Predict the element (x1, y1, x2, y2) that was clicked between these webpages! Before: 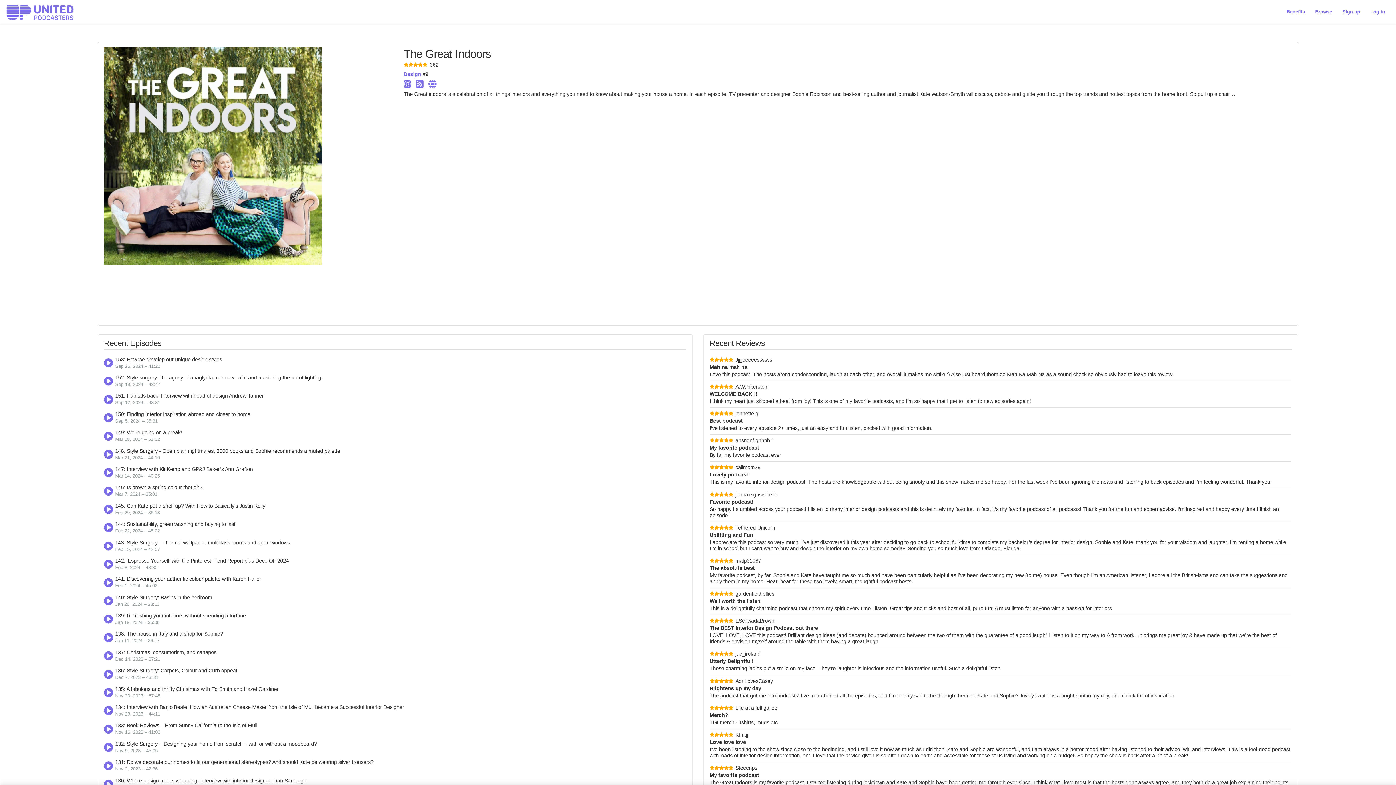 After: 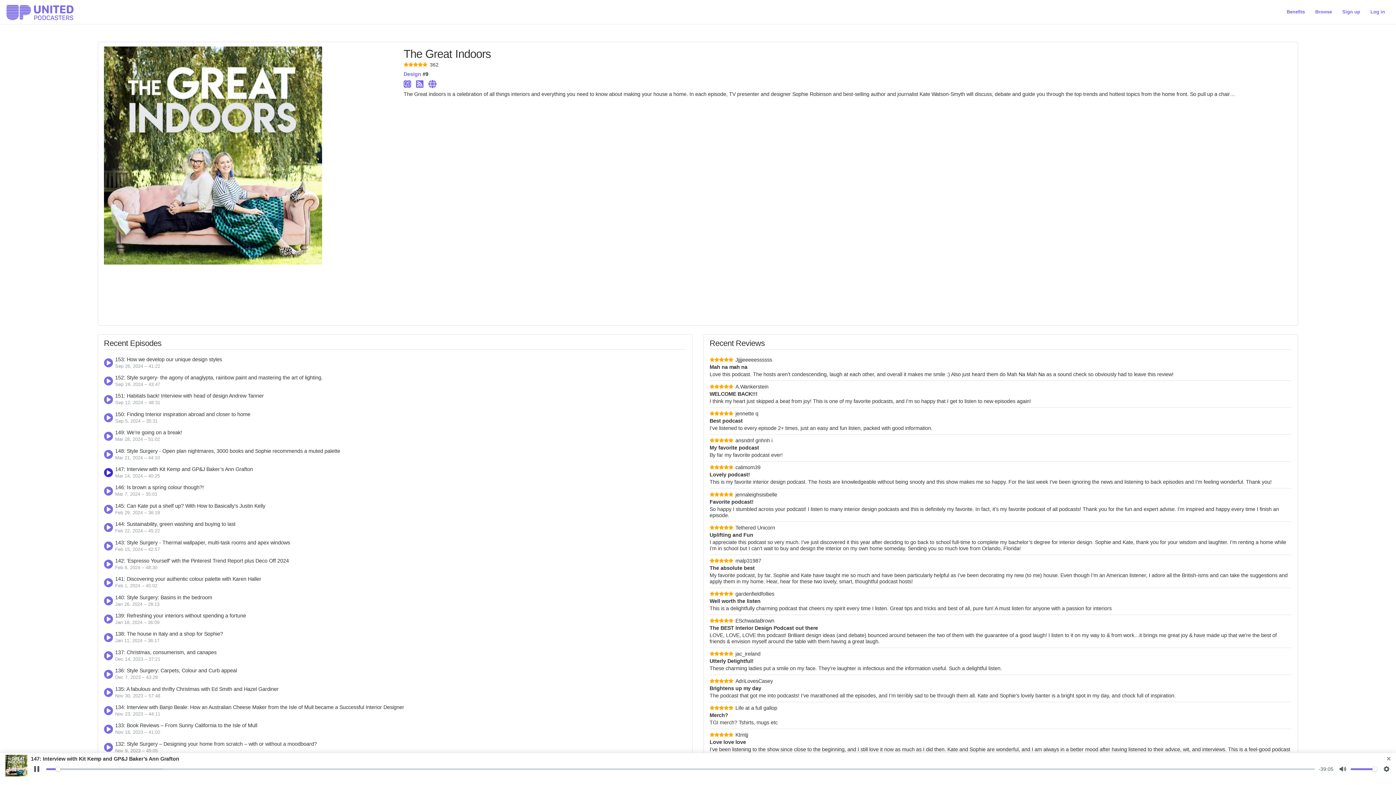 Action: bbox: (103, 467, 115, 478)